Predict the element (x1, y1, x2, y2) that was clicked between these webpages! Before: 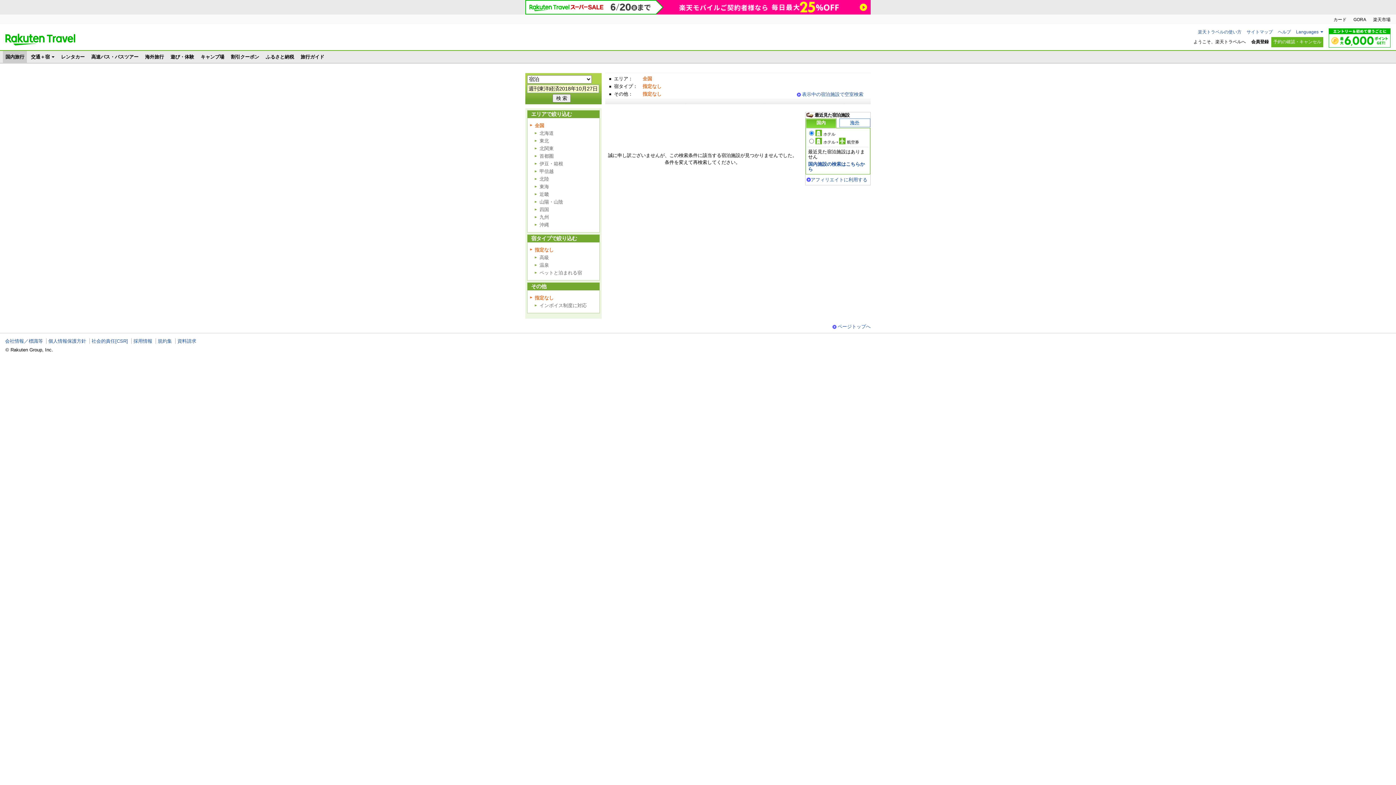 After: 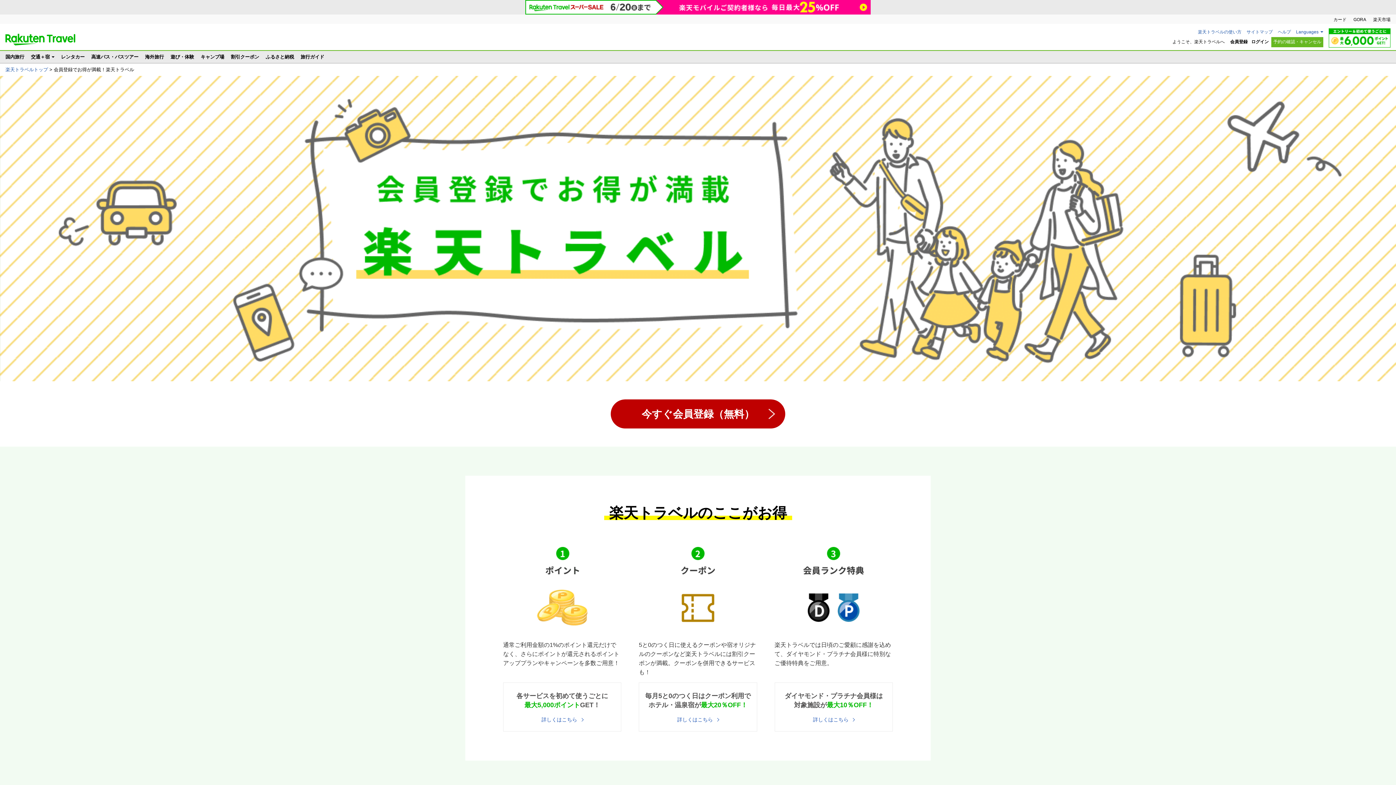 Action: label: 会員登録 bbox: (1251, 39, 1269, 44)